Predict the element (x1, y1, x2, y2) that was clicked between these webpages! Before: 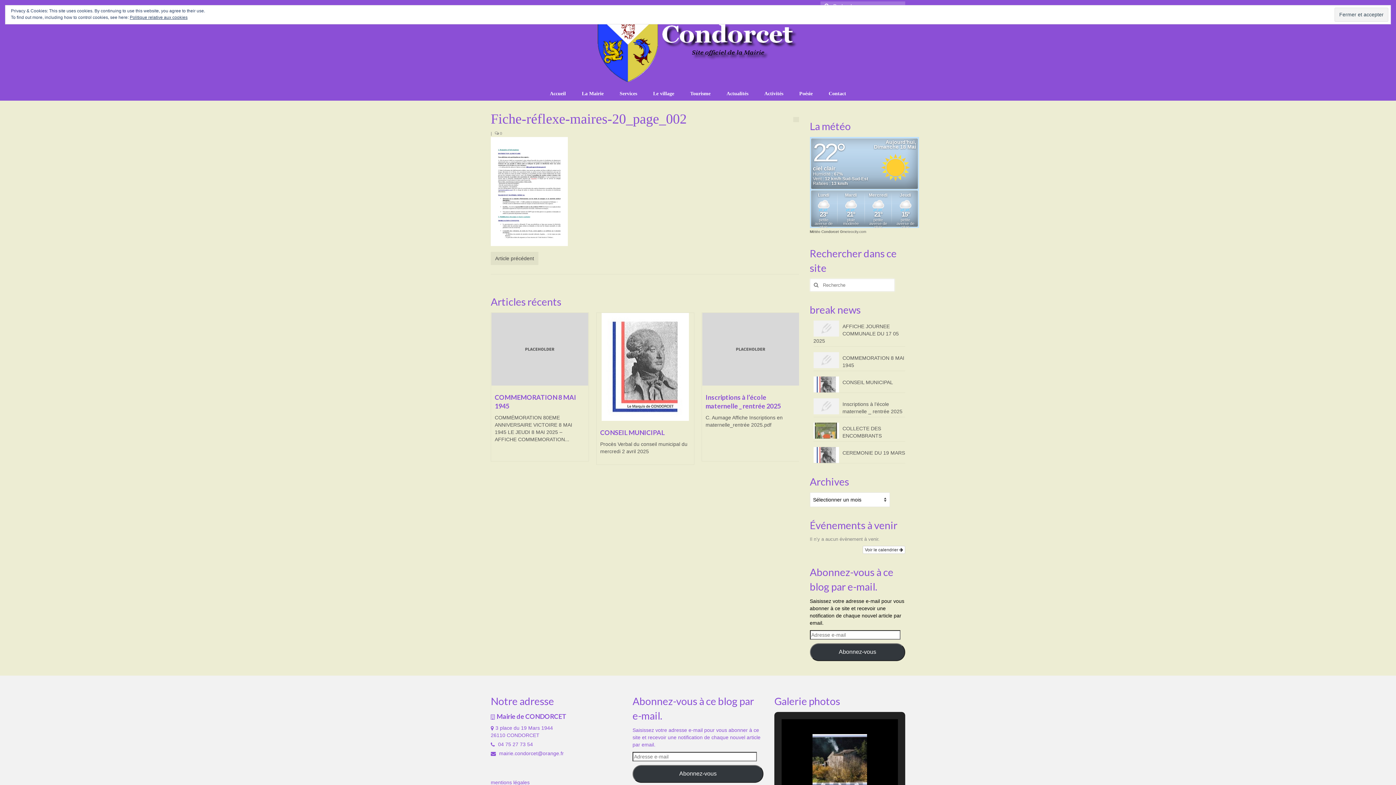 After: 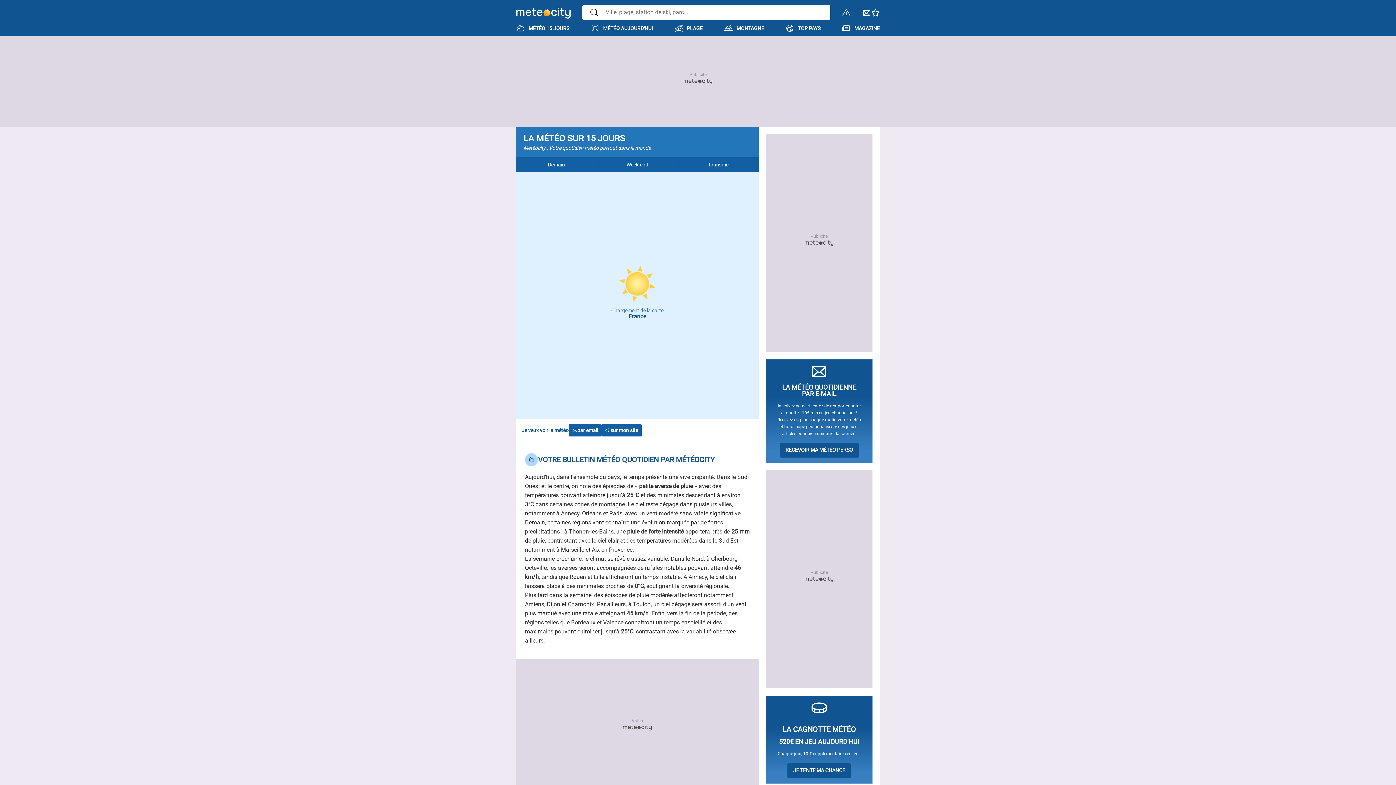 Action: label: meteocity.com bbox: (842, 229, 866, 233)